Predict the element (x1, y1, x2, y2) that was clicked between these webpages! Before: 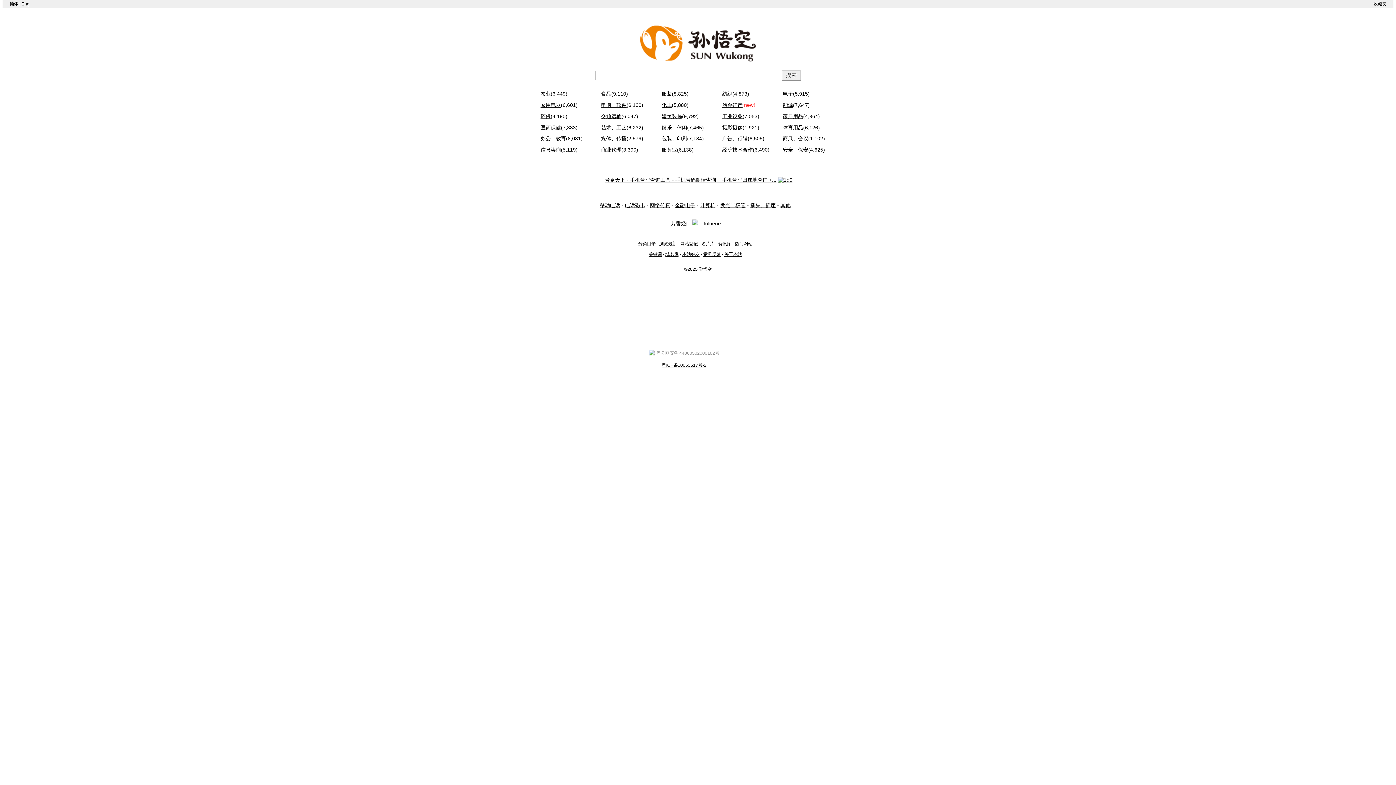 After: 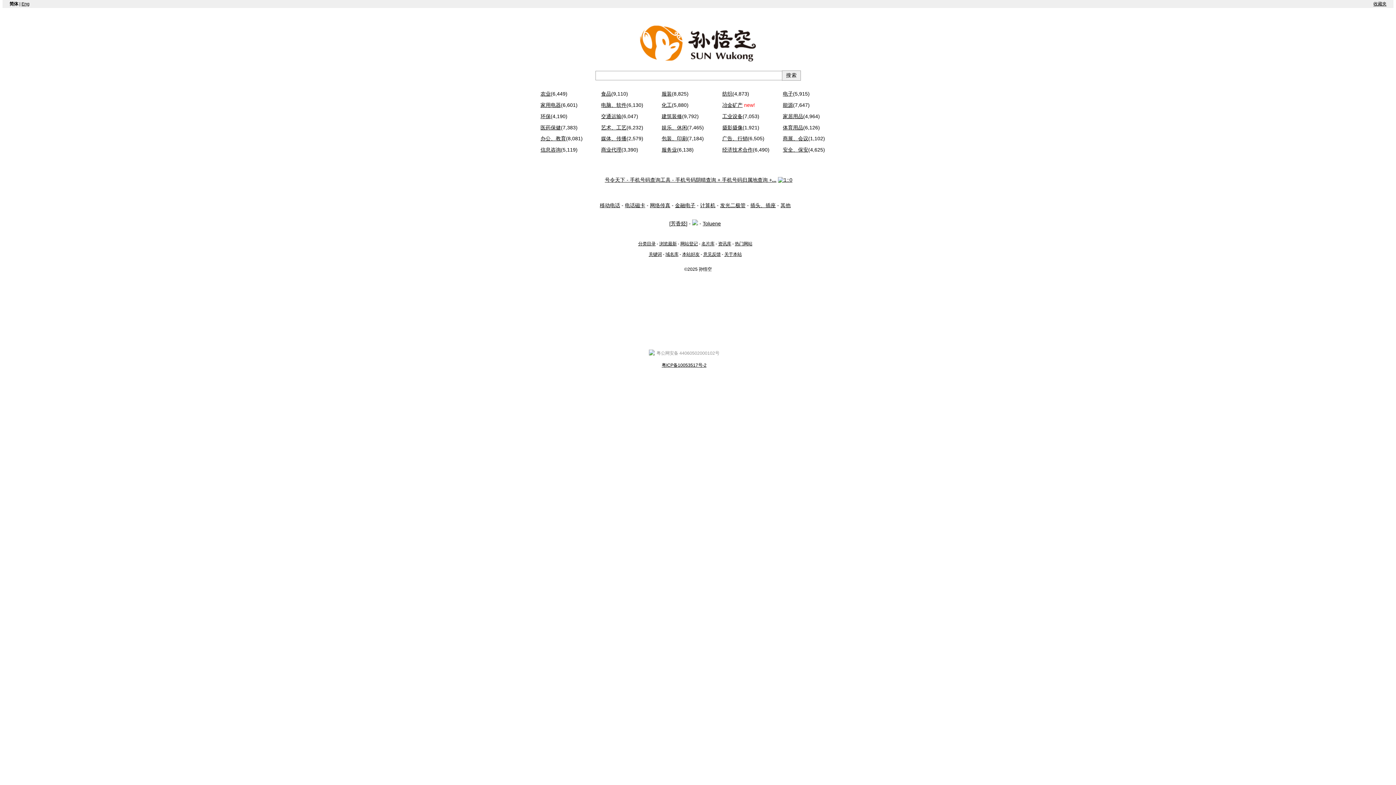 Action: label: 发光二极管 bbox: (720, 202, 745, 208)